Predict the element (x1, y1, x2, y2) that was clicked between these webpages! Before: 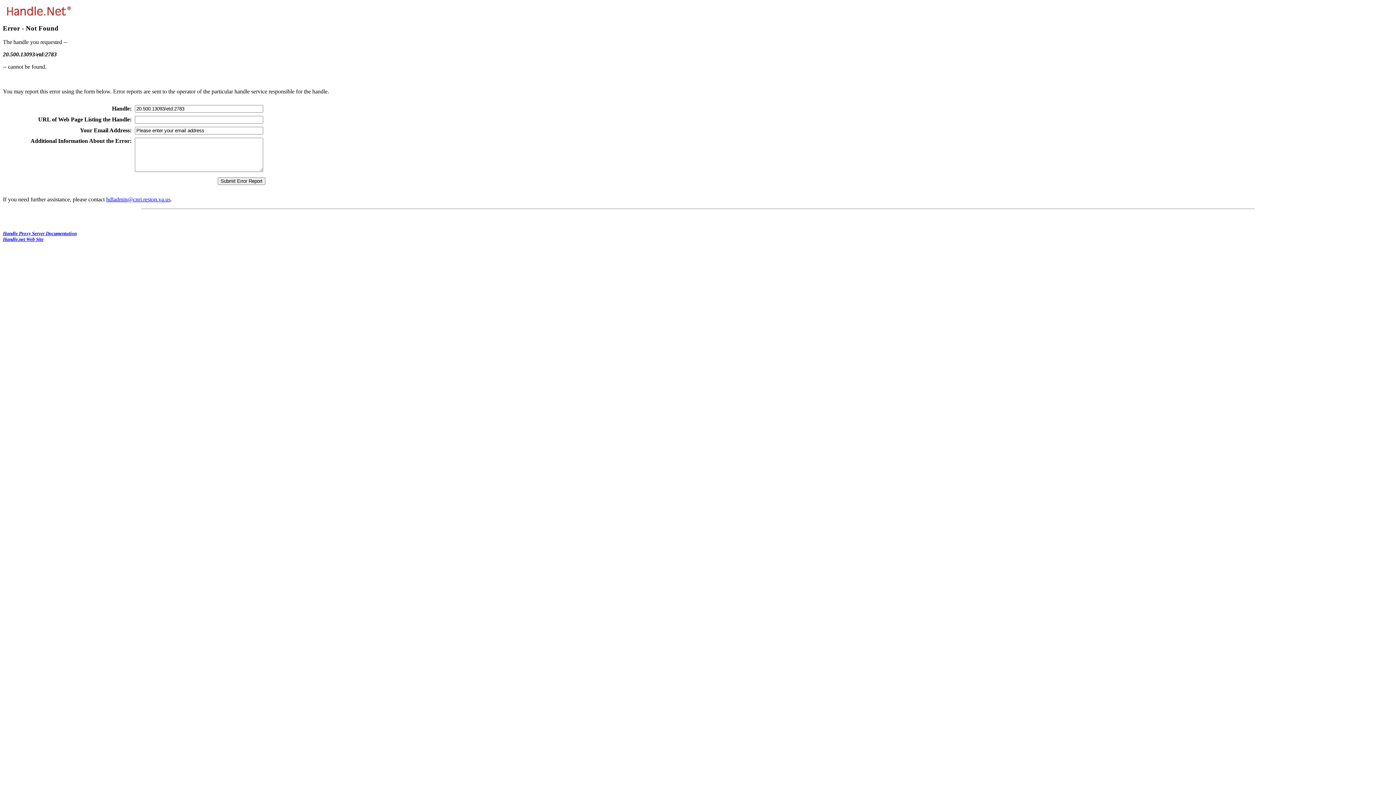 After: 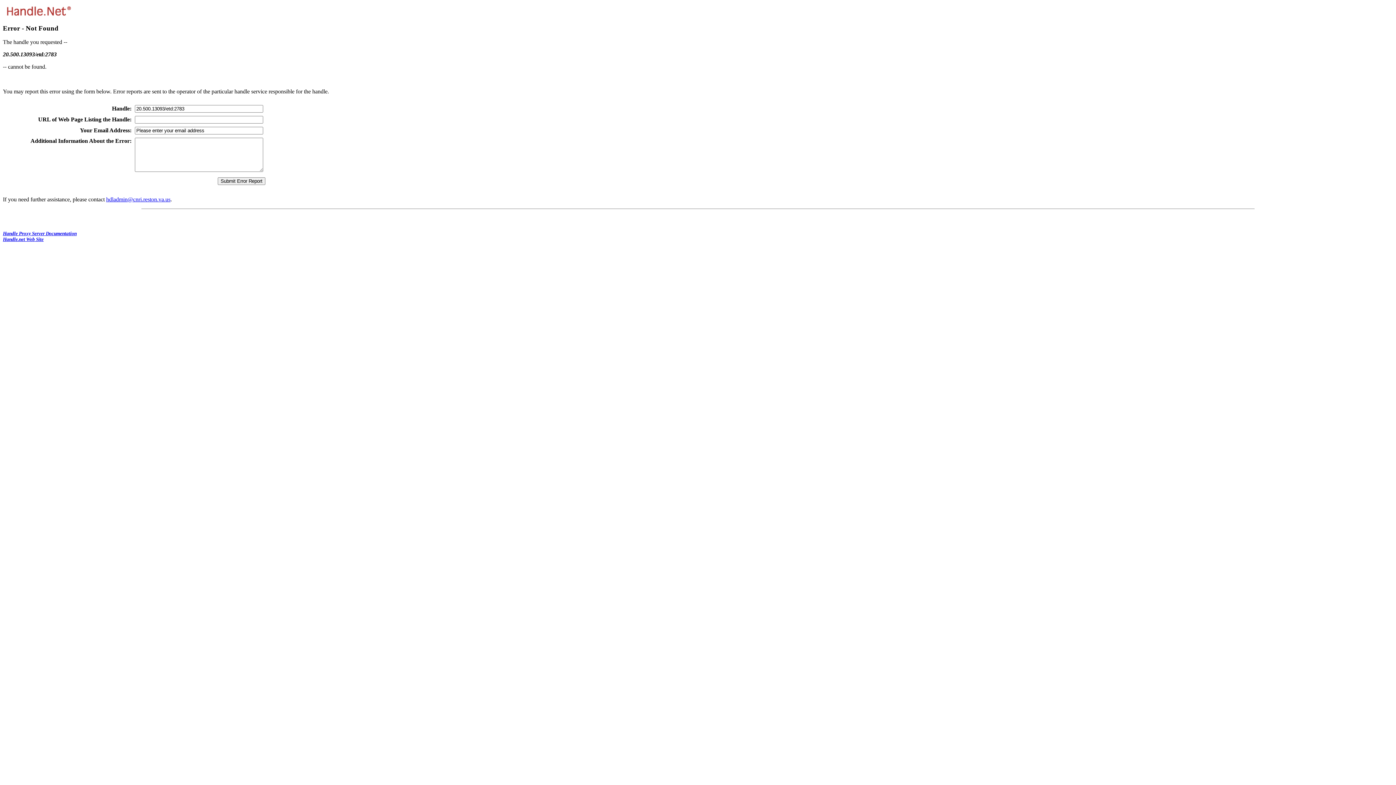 Action: bbox: (106, 196, 170, 202) label: hdladmin@cnri.reston.va.us